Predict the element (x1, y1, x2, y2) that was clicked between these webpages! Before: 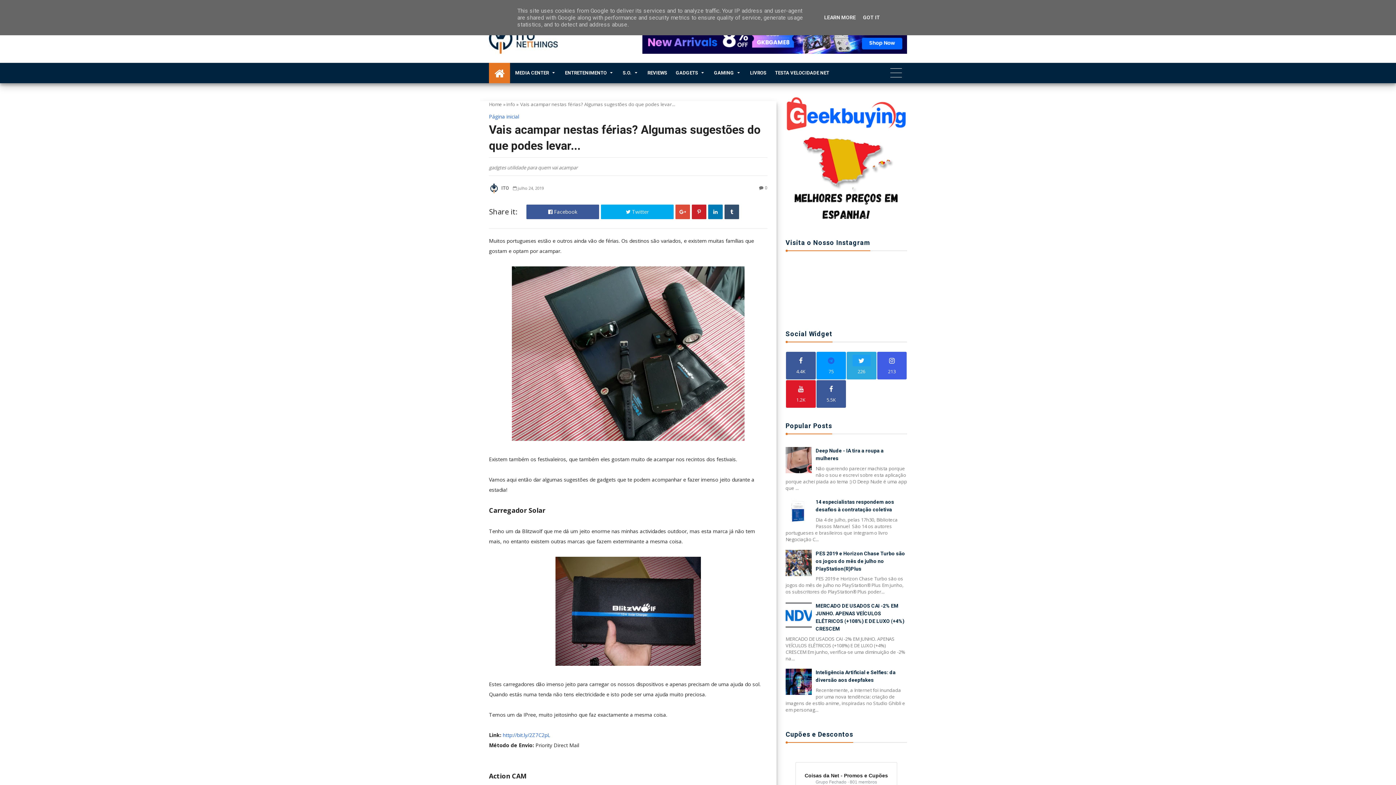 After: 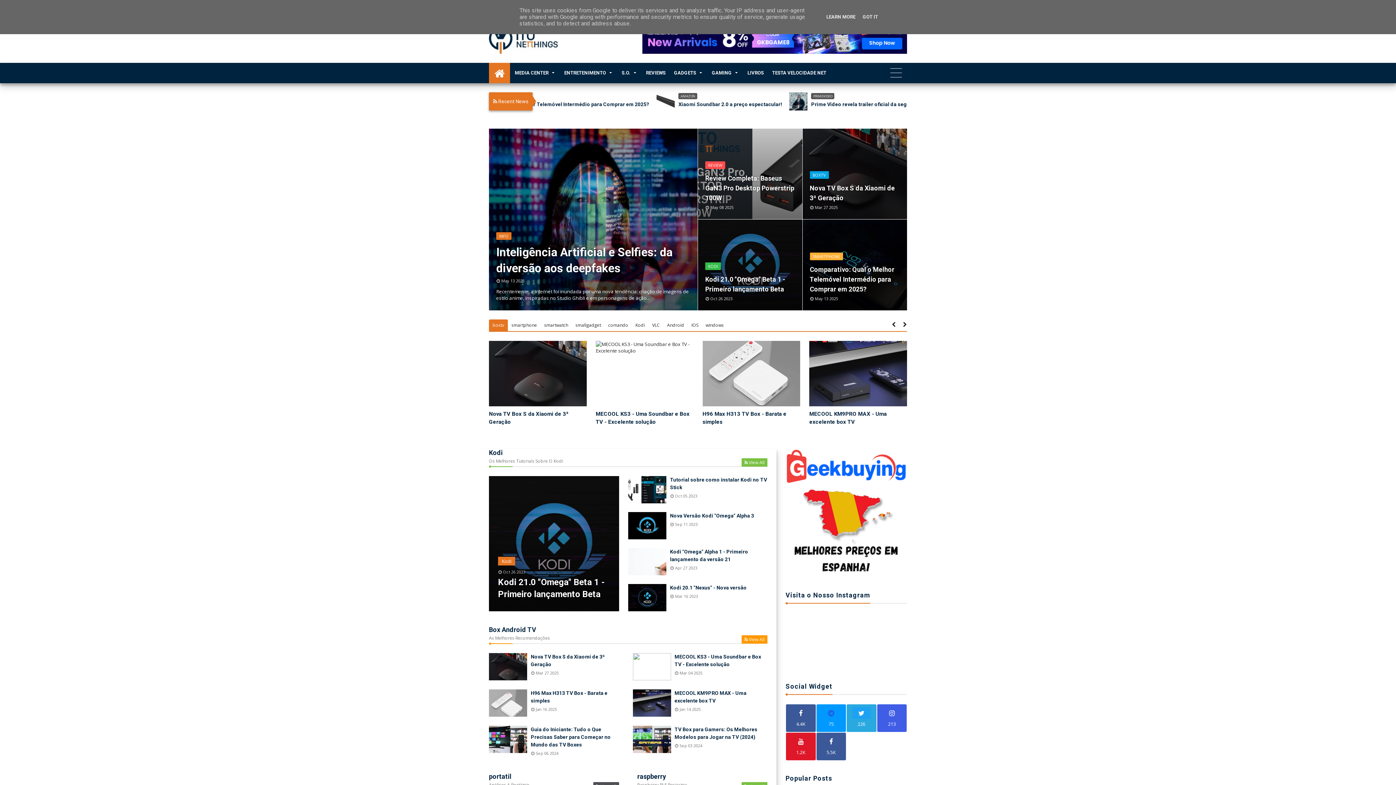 Action: bbox: (489, 113, 519, 120) label: Página inicial